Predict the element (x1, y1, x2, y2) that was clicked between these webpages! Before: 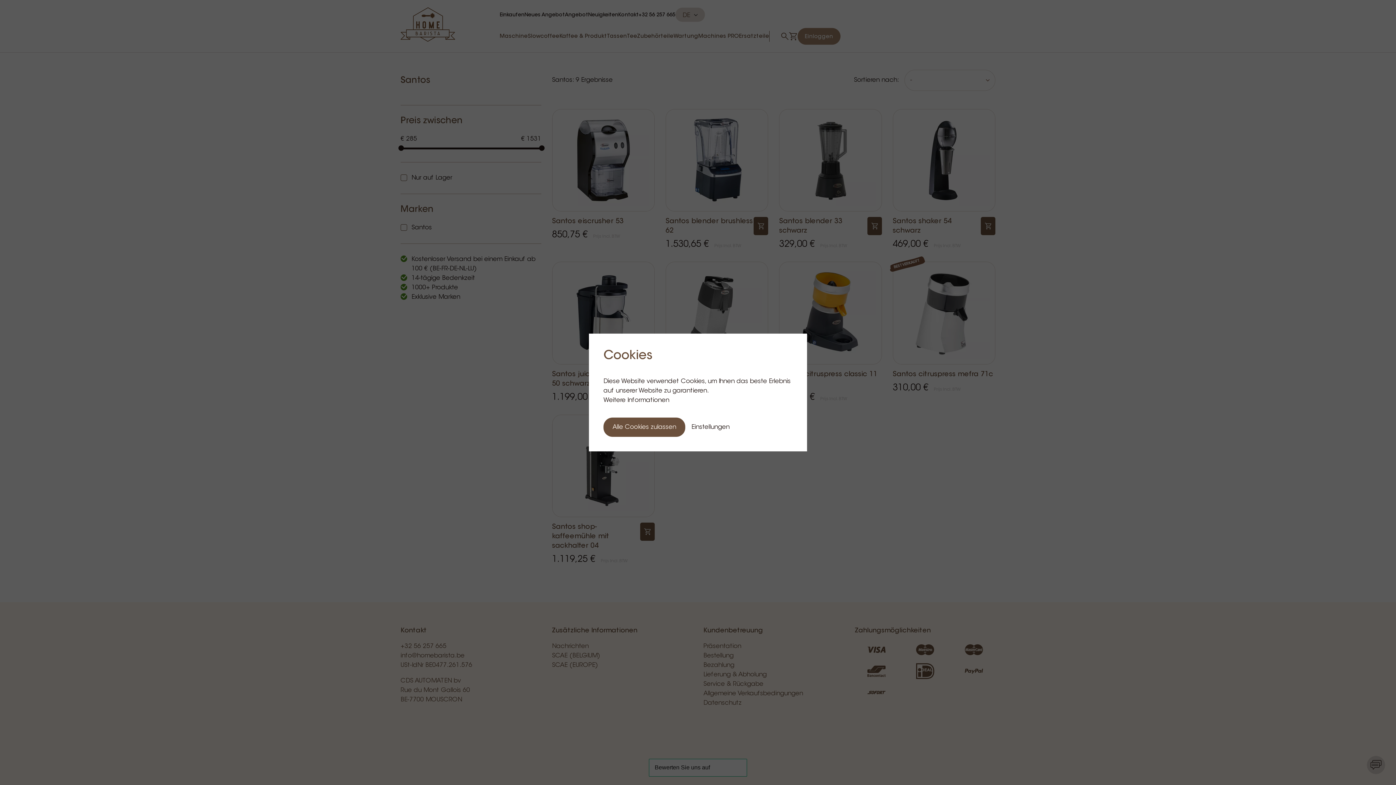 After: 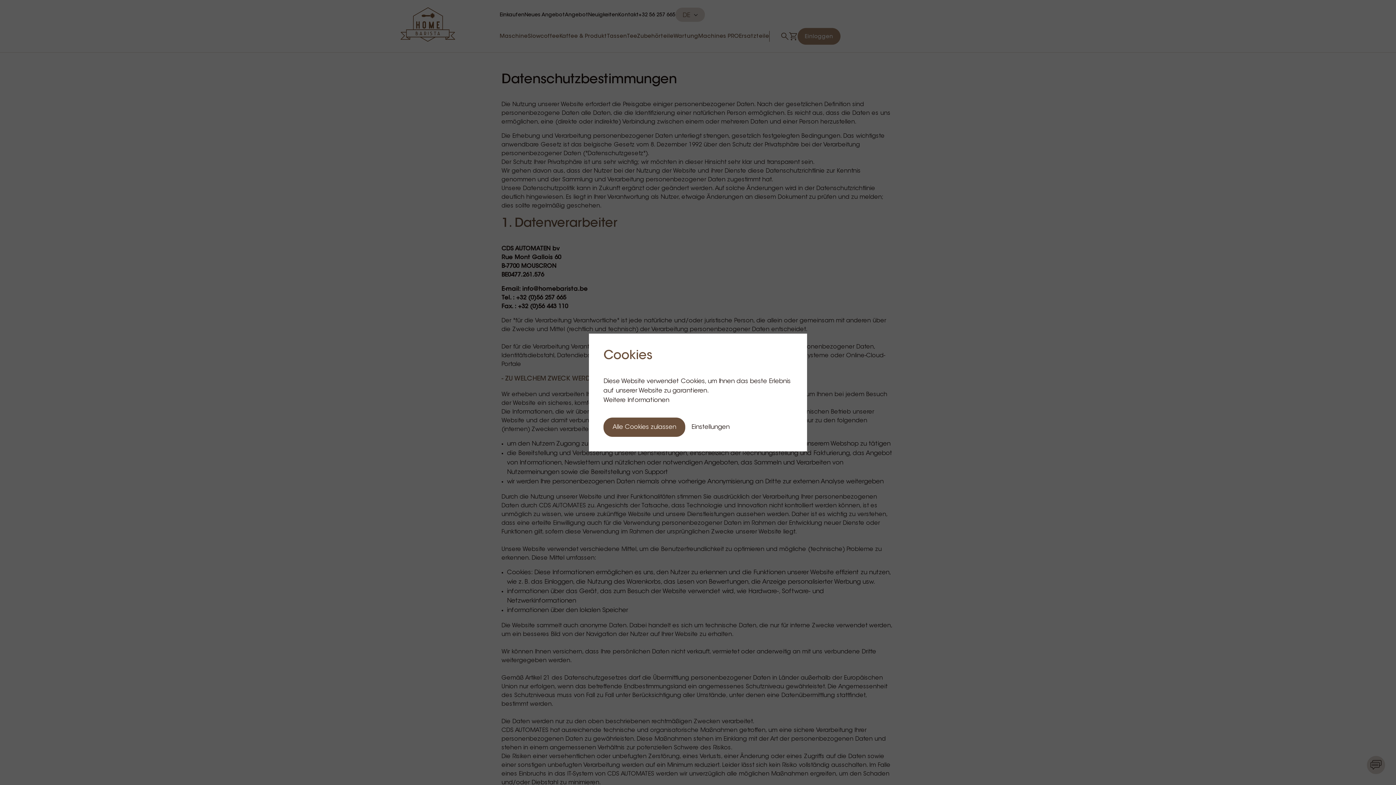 Action: bbox: (603, 397, 669, 403) label: Weitere Informationen